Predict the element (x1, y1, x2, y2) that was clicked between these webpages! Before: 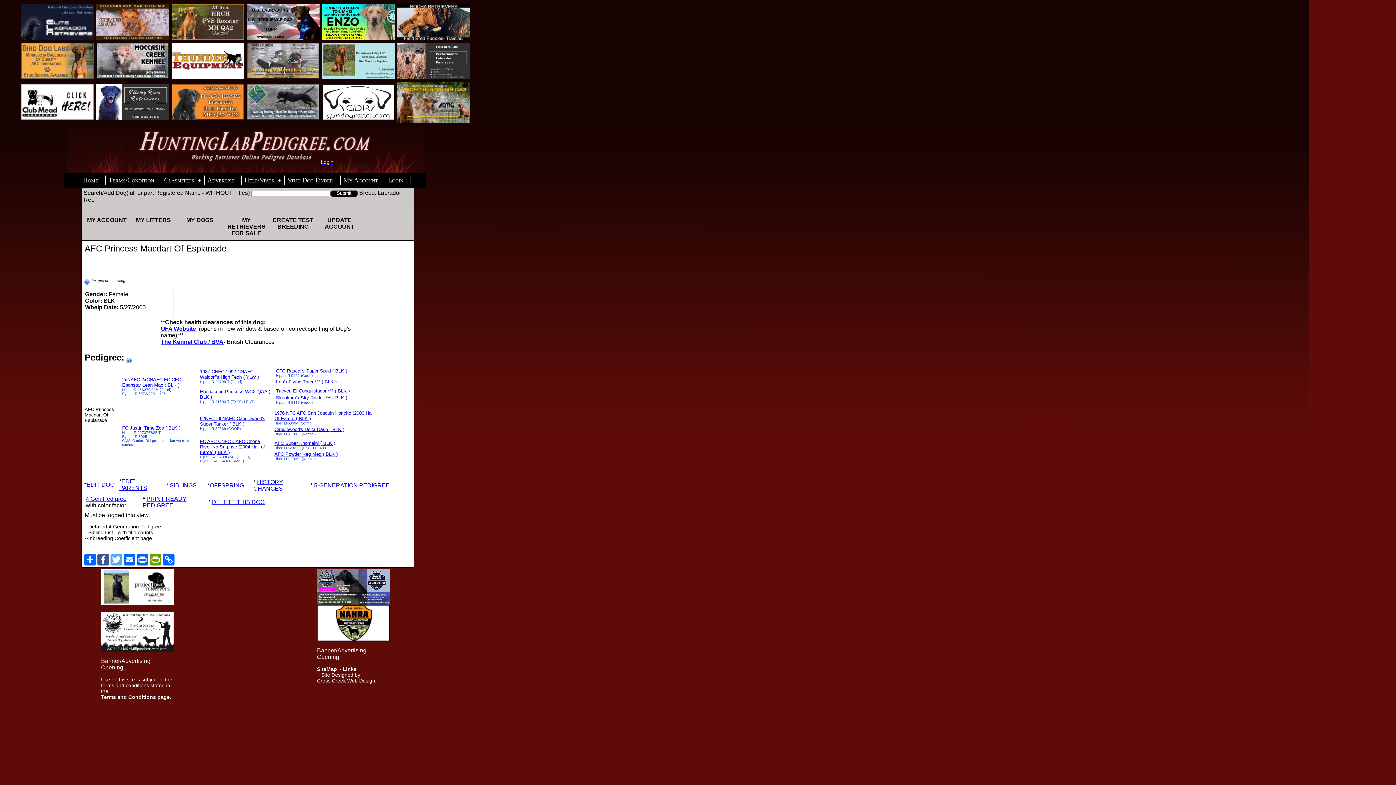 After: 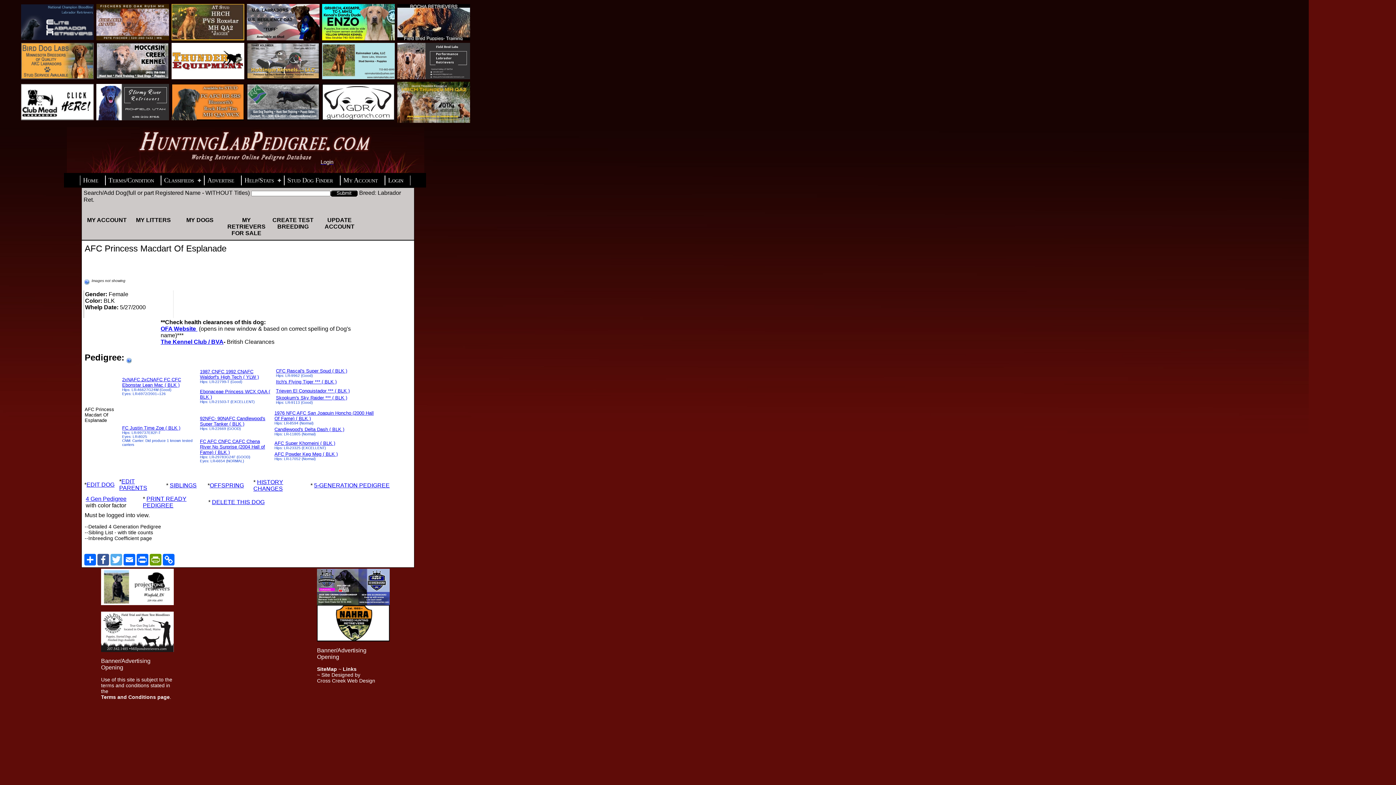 Action: bbox: (322, 74, 394, 80)